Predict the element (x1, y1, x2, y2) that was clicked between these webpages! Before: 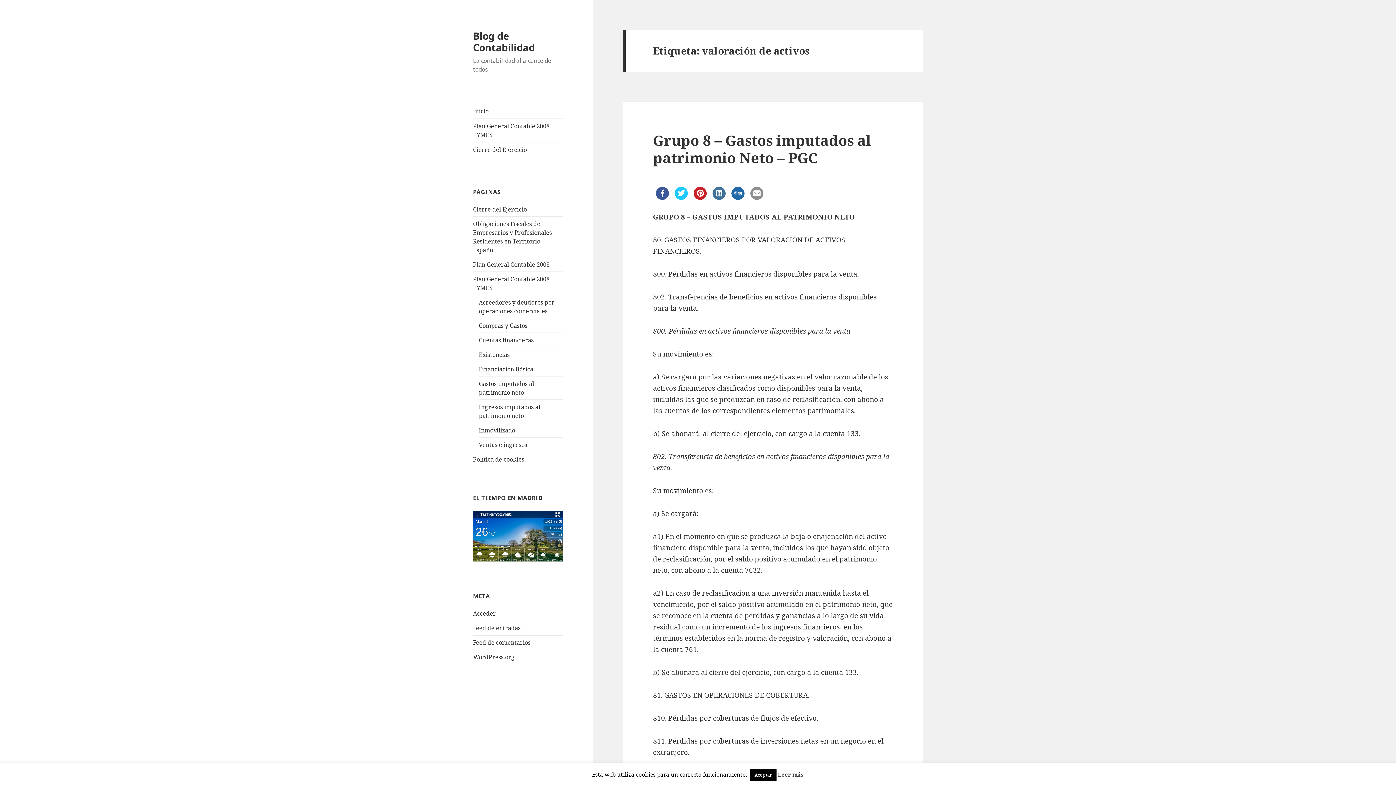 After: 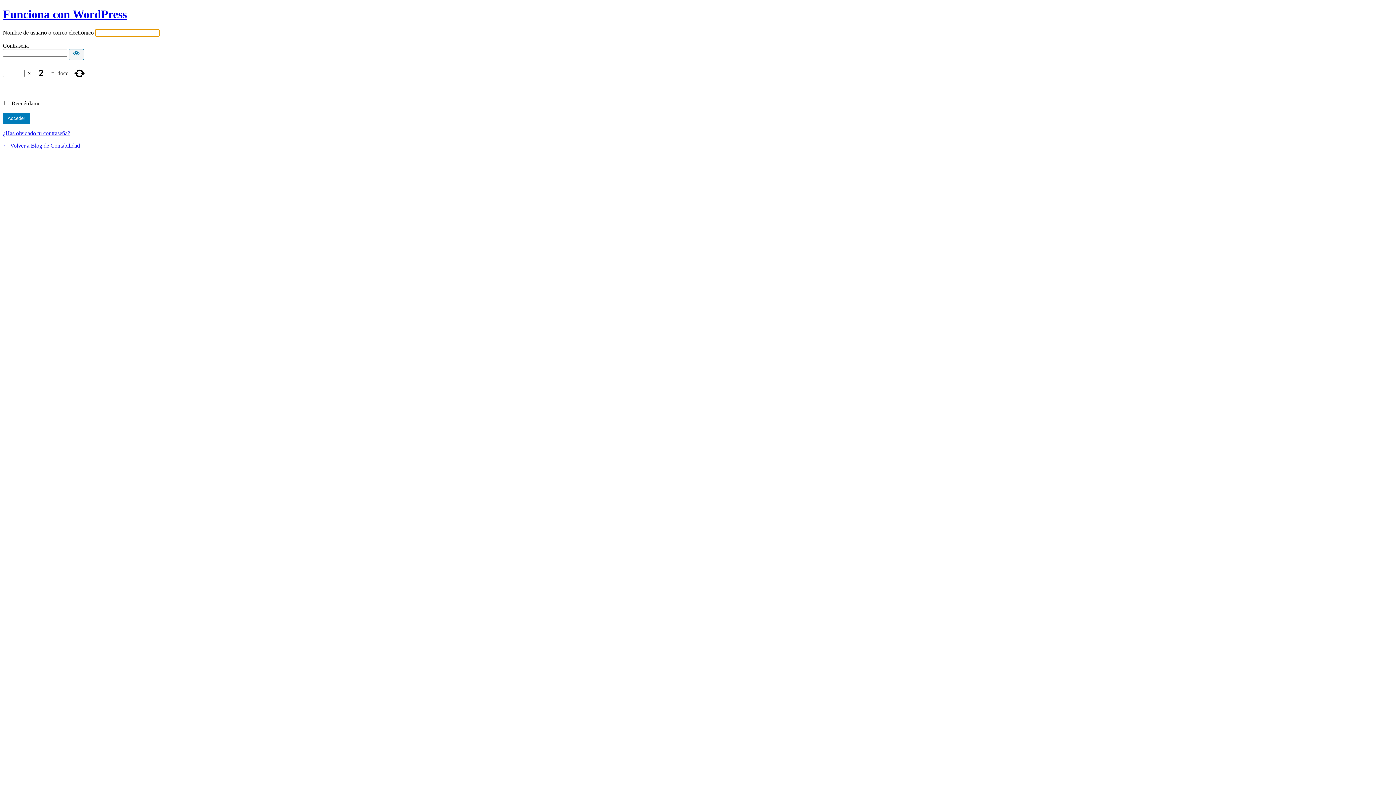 Action: bbox: (473, 609, 496, 617) label: Acceder